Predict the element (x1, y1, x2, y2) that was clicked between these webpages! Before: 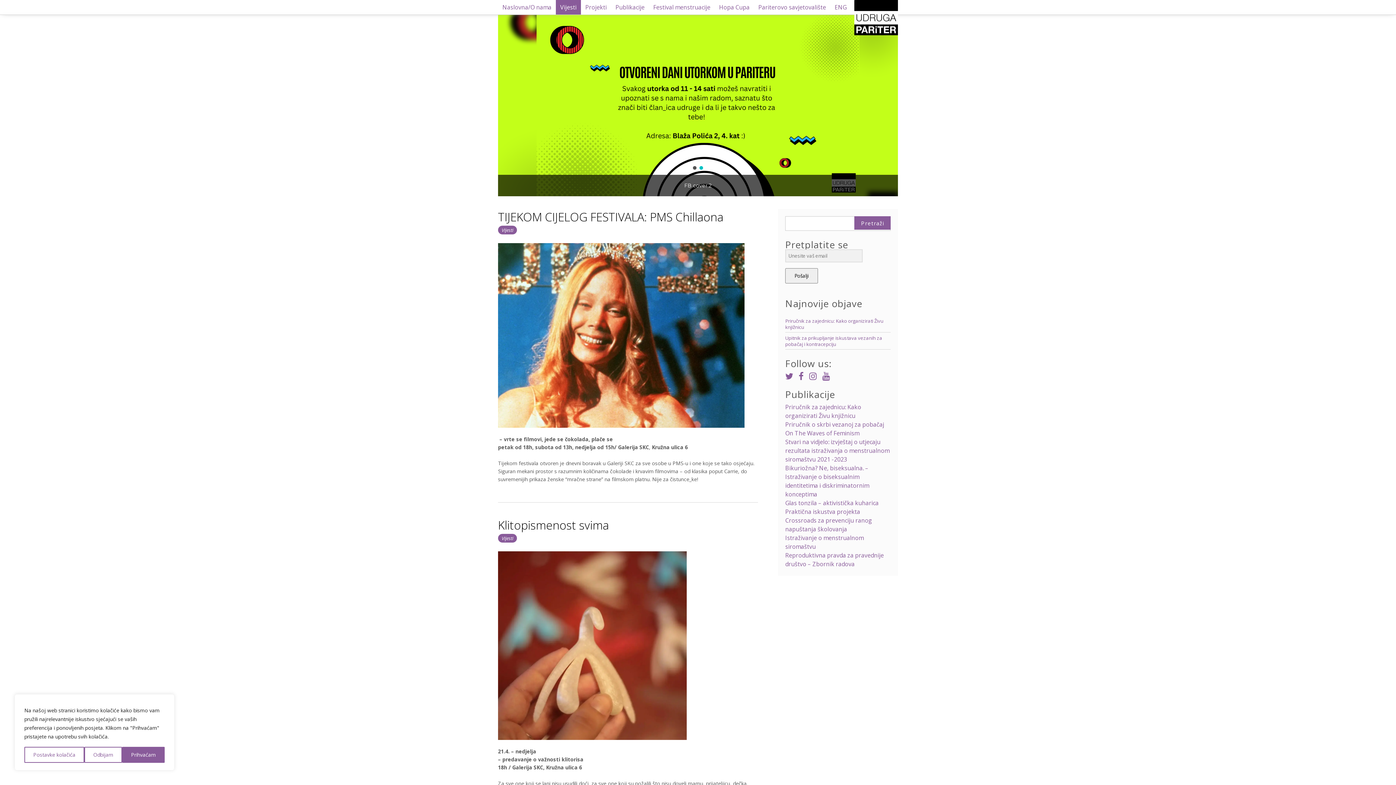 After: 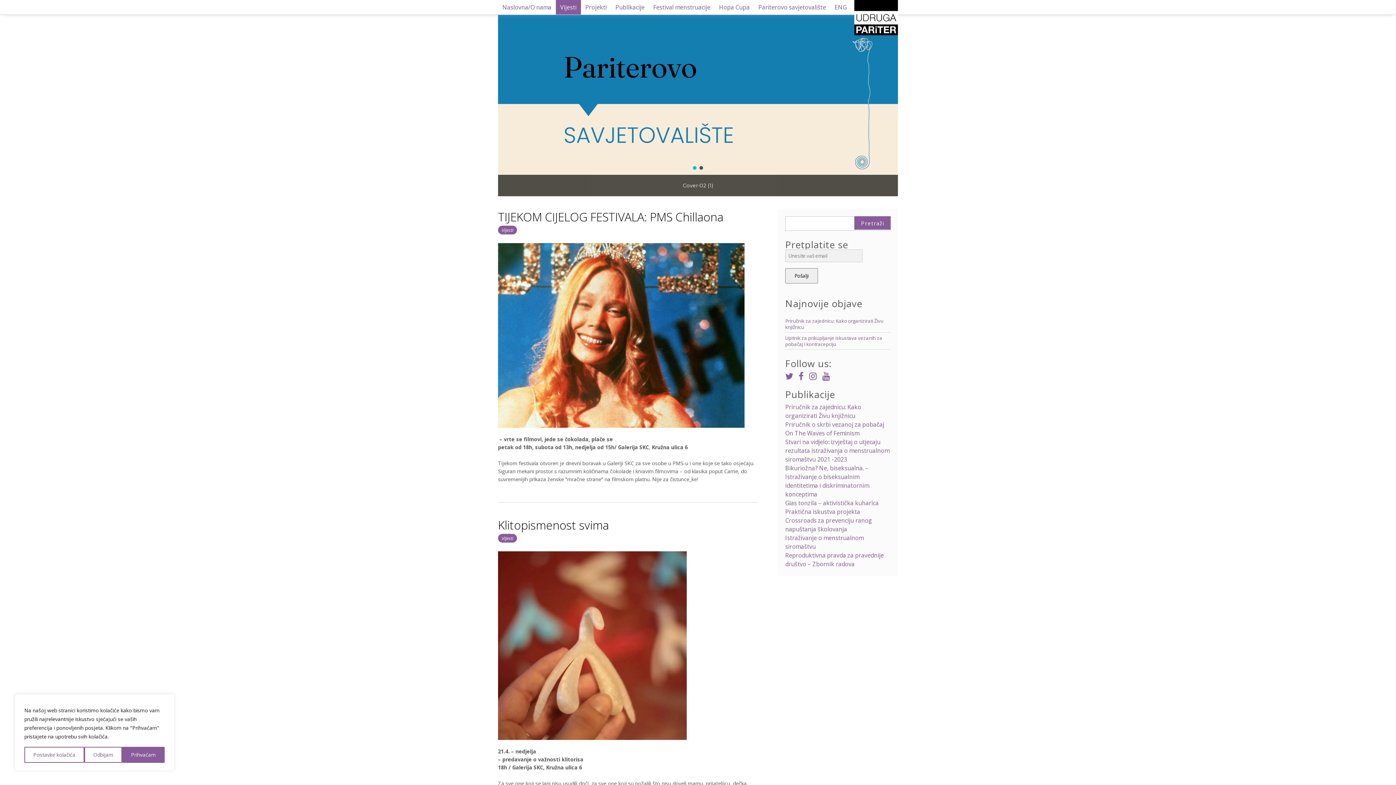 Action: bbox: (822, 373, 830, 381)